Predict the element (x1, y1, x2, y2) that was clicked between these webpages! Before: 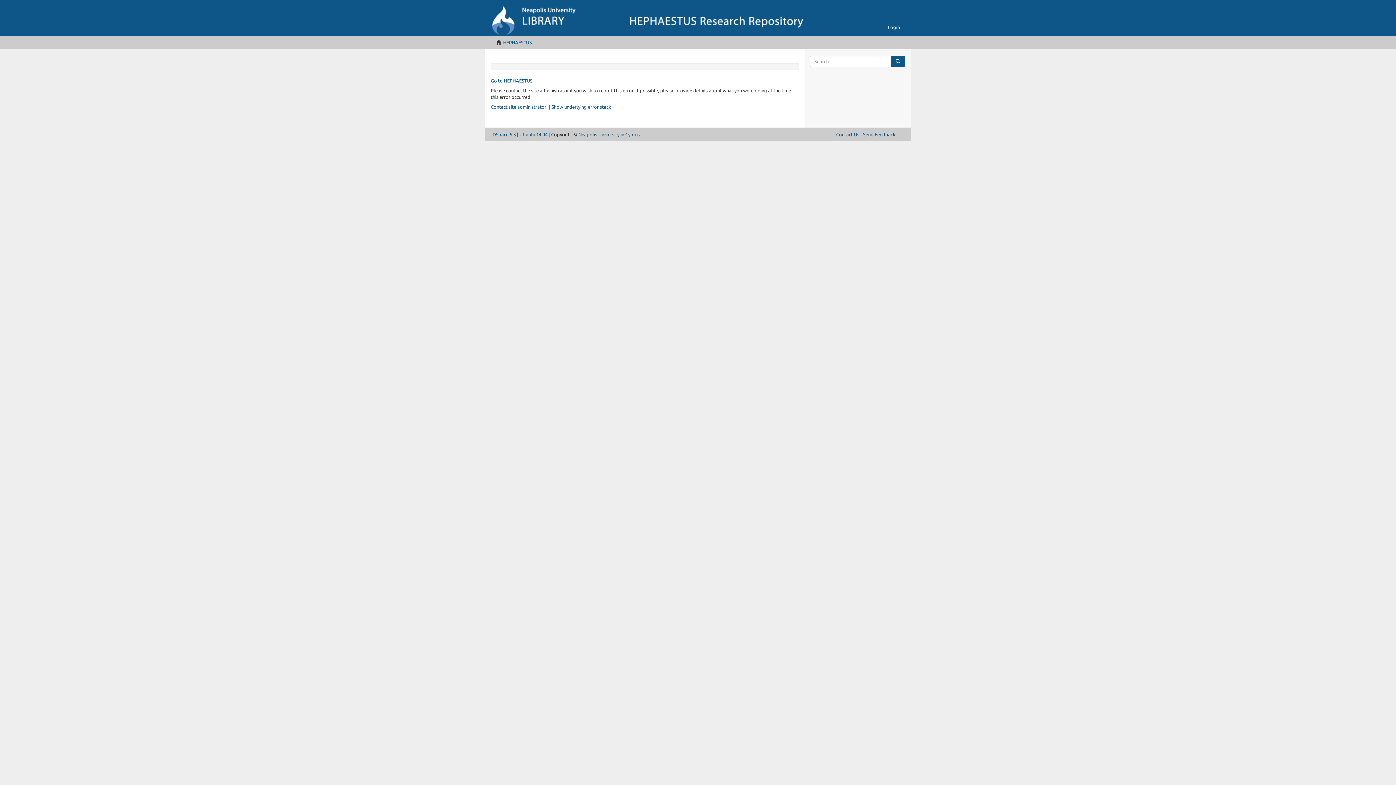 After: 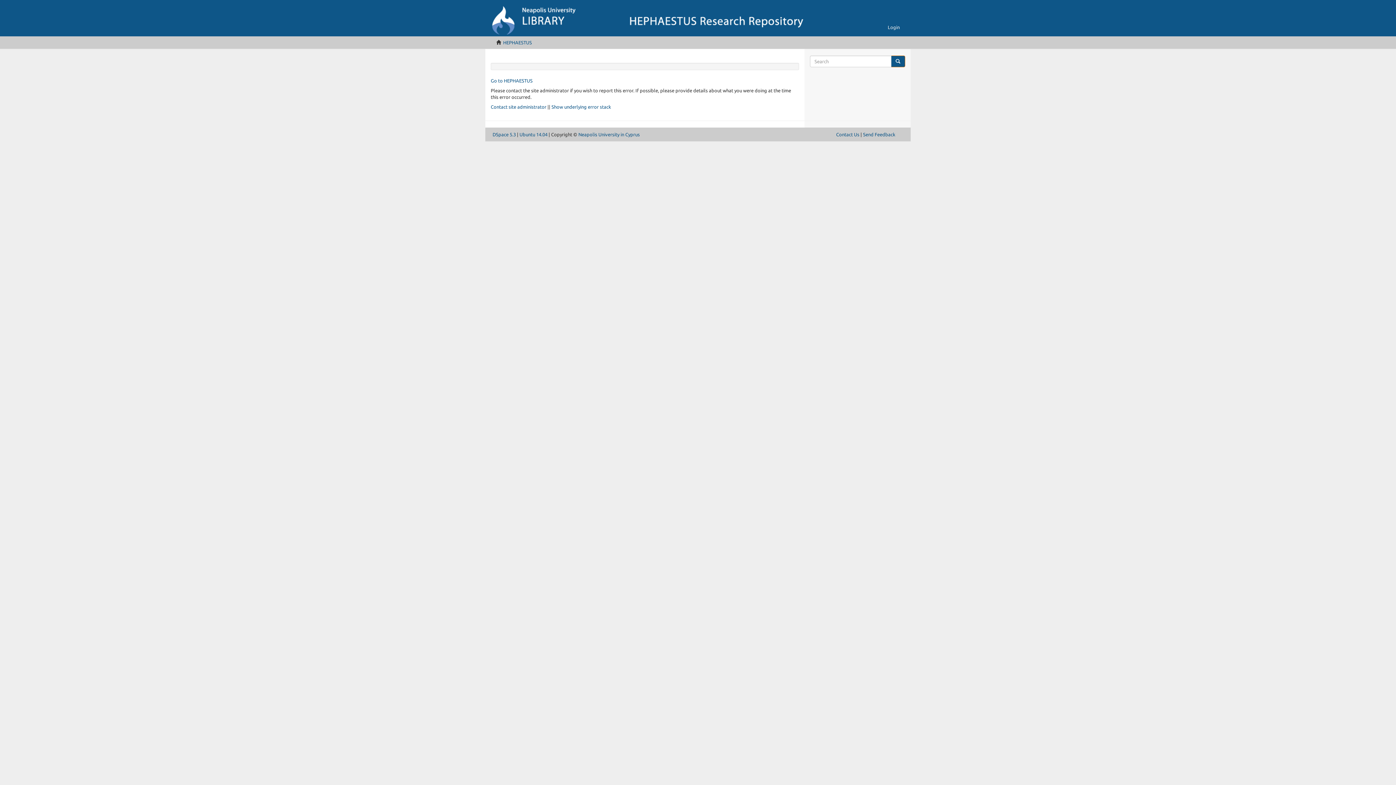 Action: bbox: (503, 40, 532, 45) label: HEPHAESTUS